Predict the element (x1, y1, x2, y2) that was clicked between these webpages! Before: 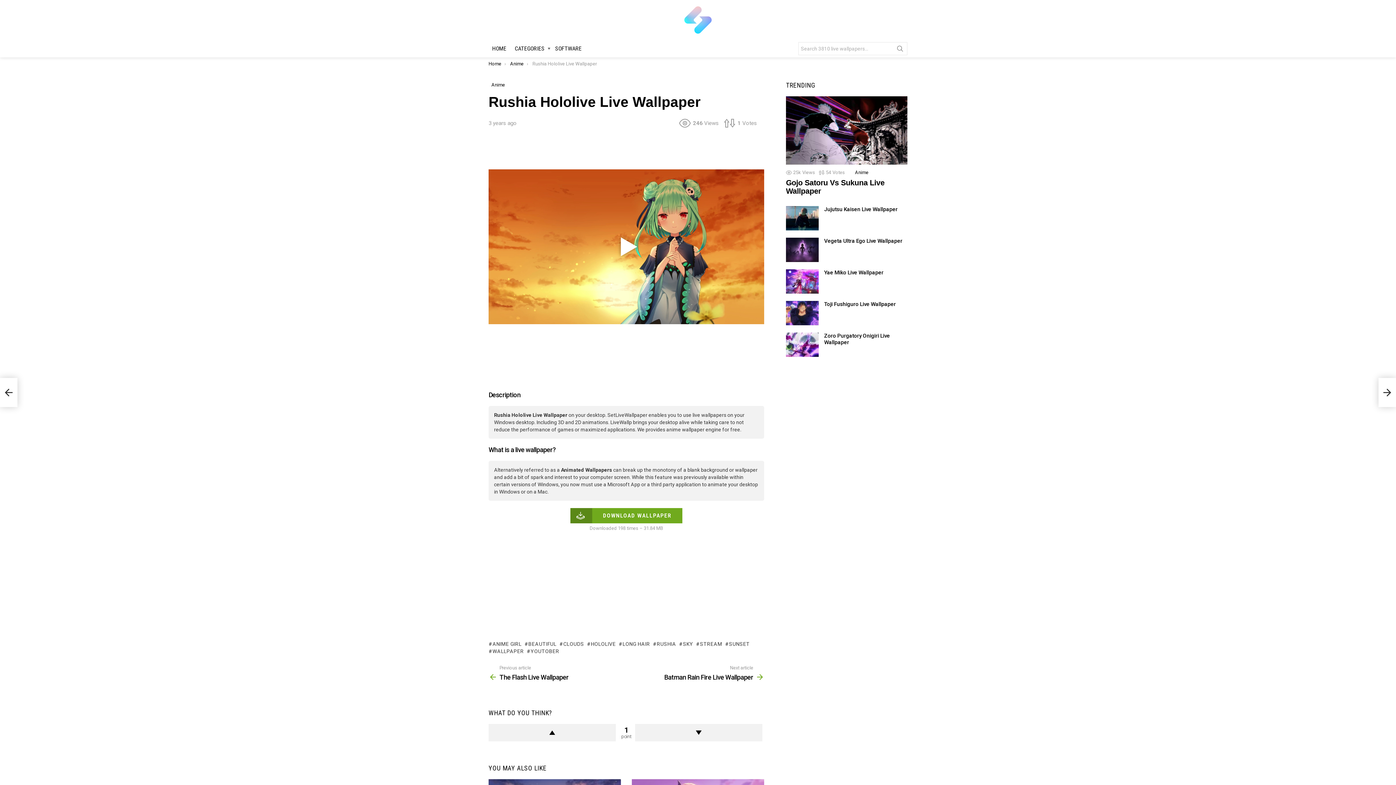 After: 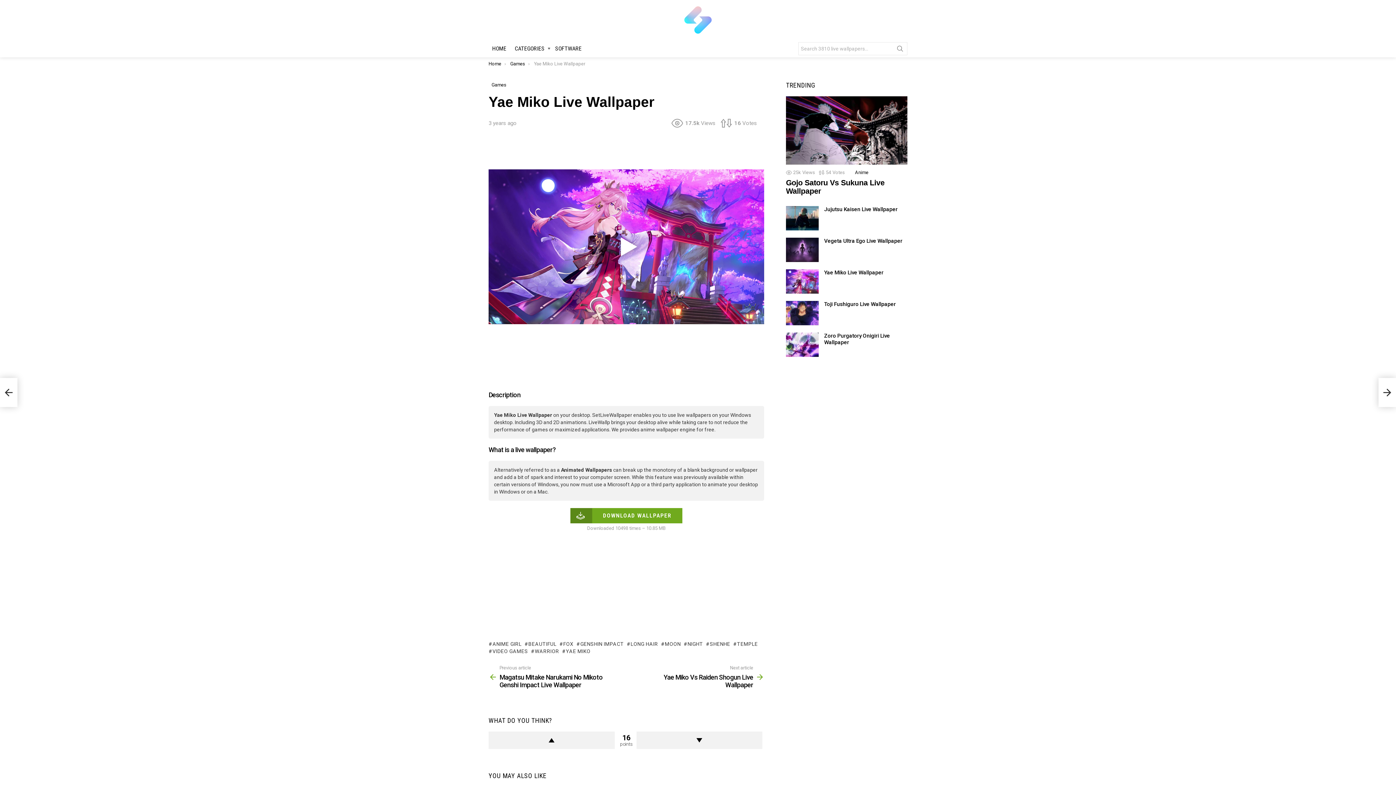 Action: bbox: (786, 269, 818, 293)